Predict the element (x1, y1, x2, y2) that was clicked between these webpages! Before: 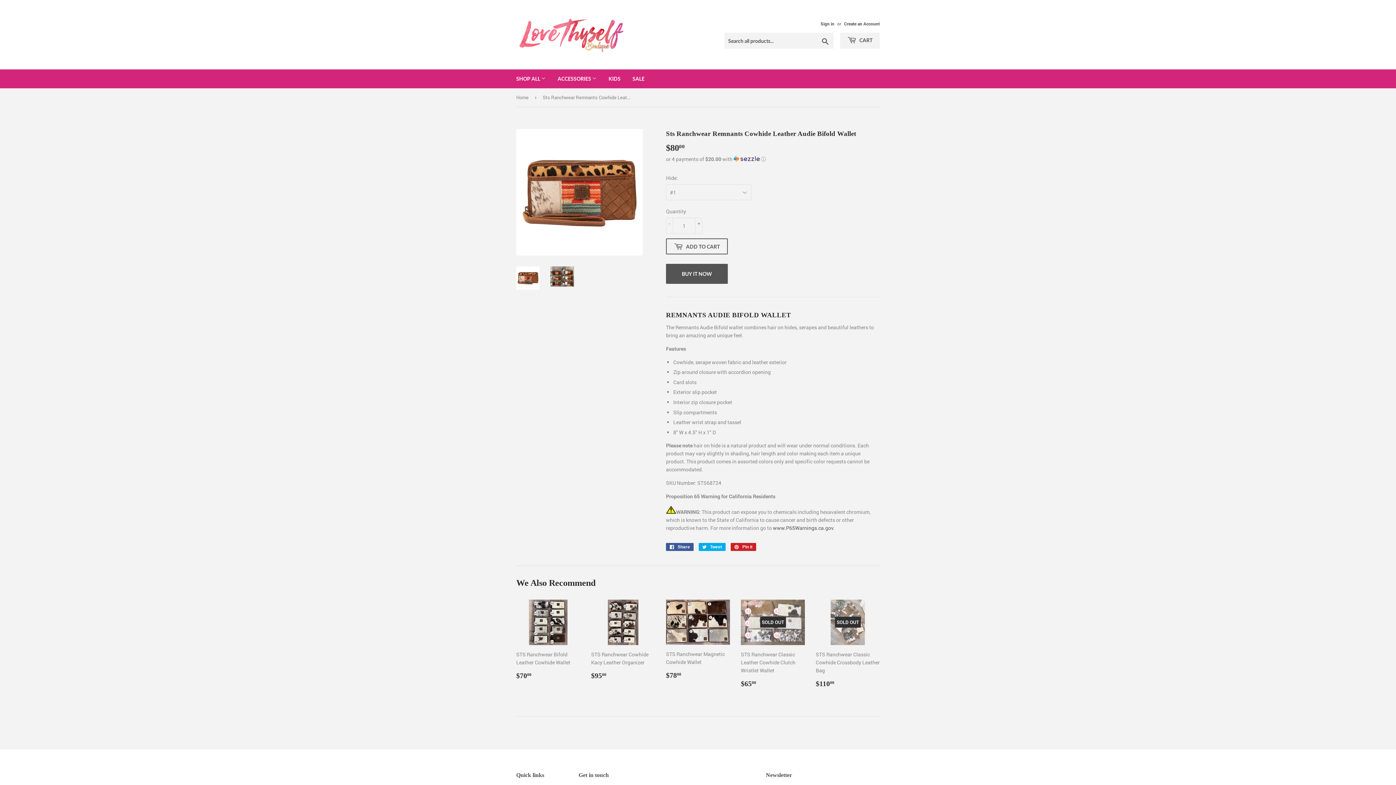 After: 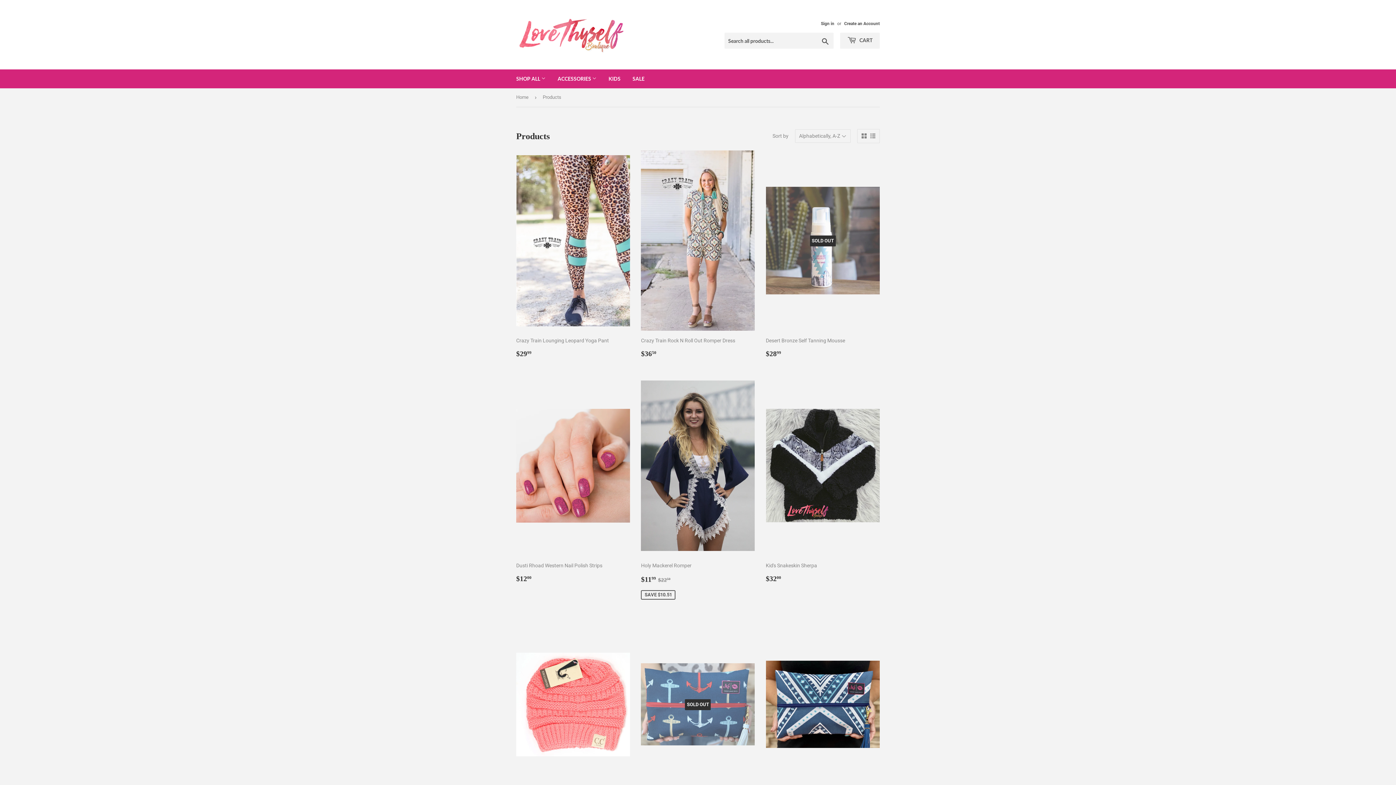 Action: label: SHOP ALL  bbox: (510, 69, 551, 88)